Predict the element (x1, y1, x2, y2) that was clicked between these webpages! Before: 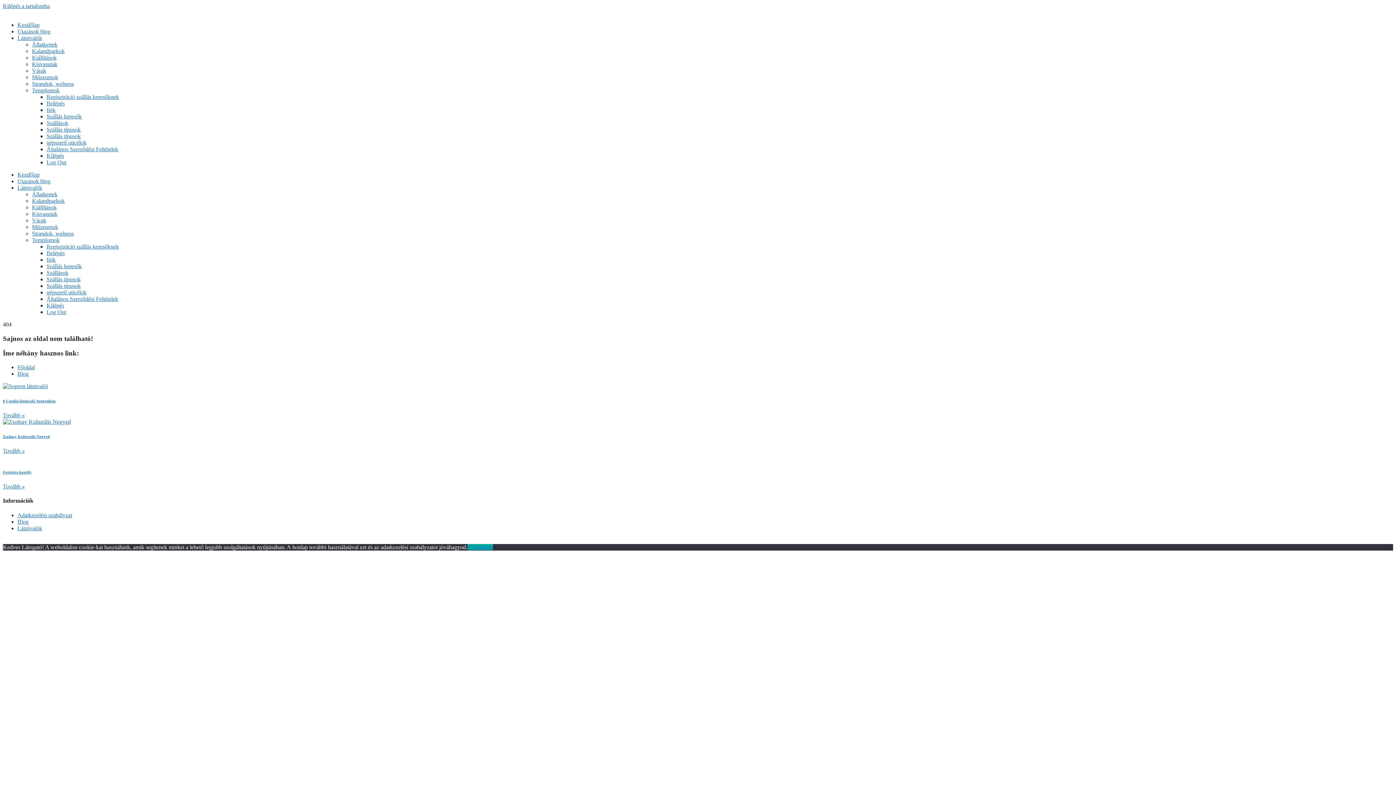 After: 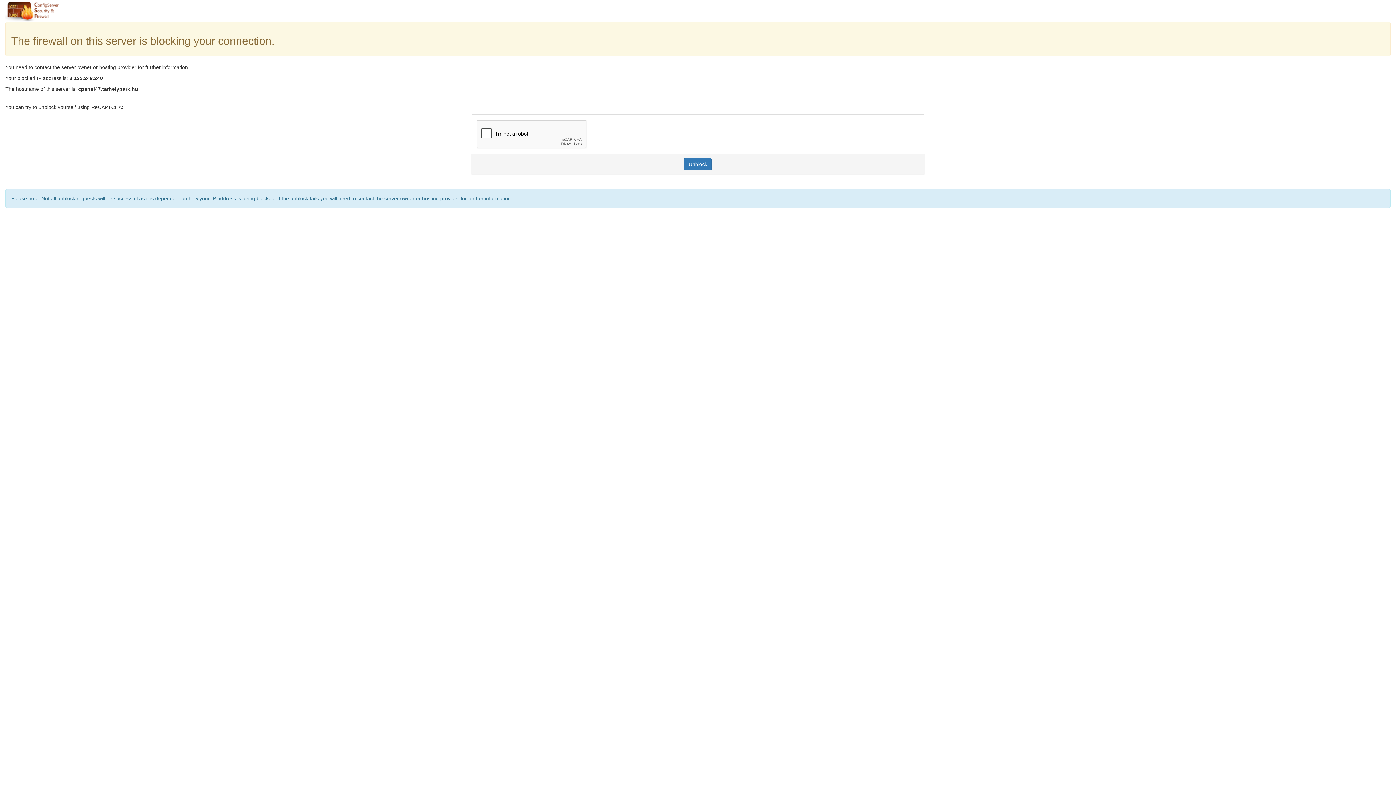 Action: bbox: (17, 512, 72, 518) label: Adatkezelési szabályzat